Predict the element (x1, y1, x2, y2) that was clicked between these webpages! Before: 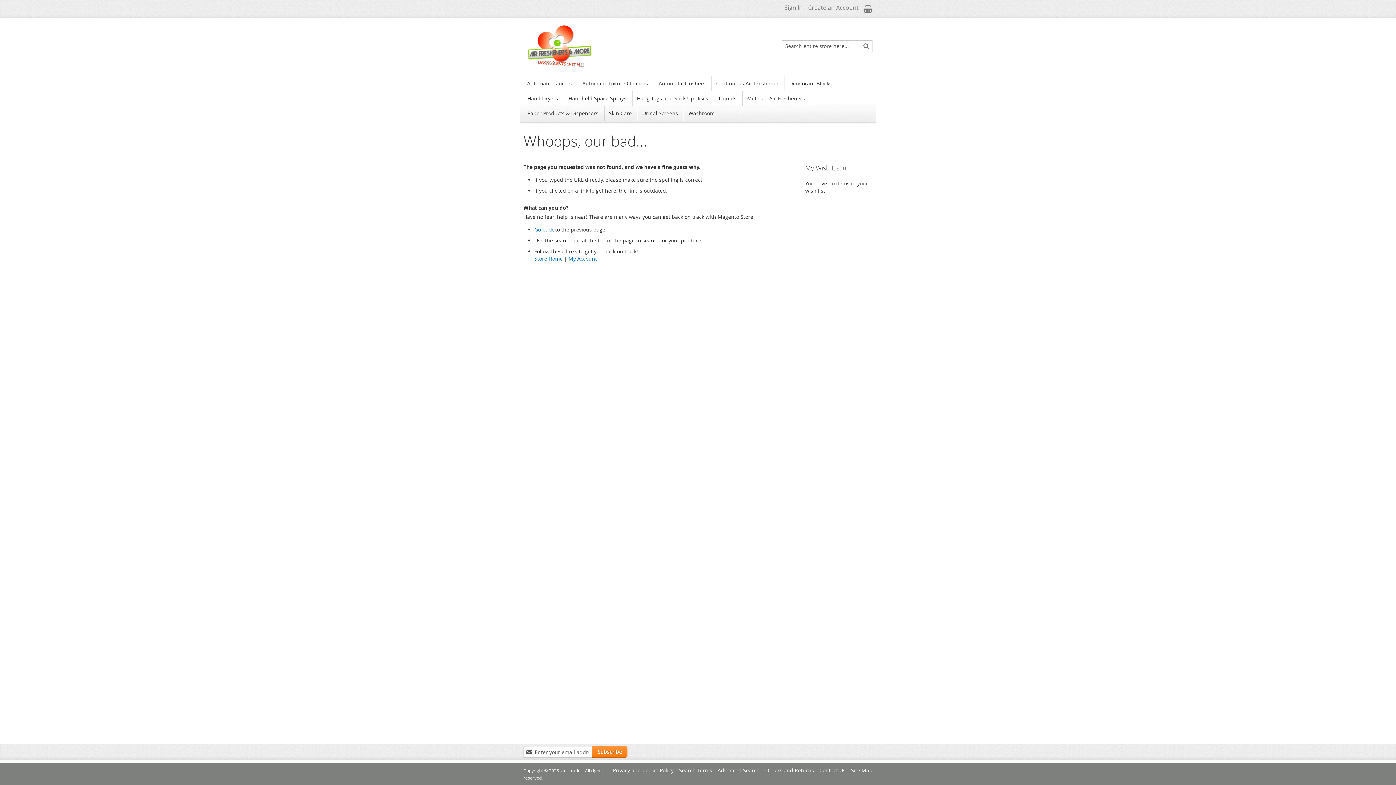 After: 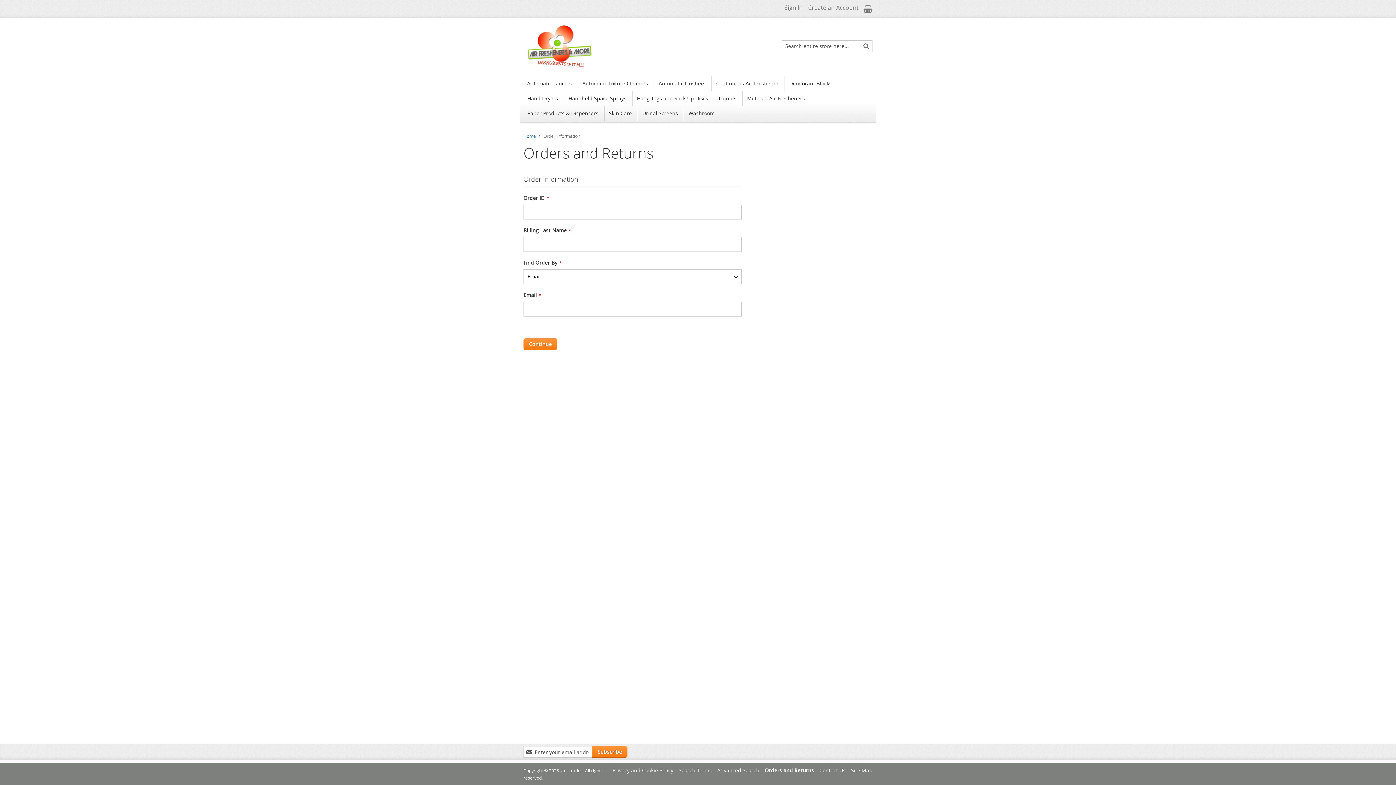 Action: label: Orders and Returns bbox: (765, 767, 814, 774)